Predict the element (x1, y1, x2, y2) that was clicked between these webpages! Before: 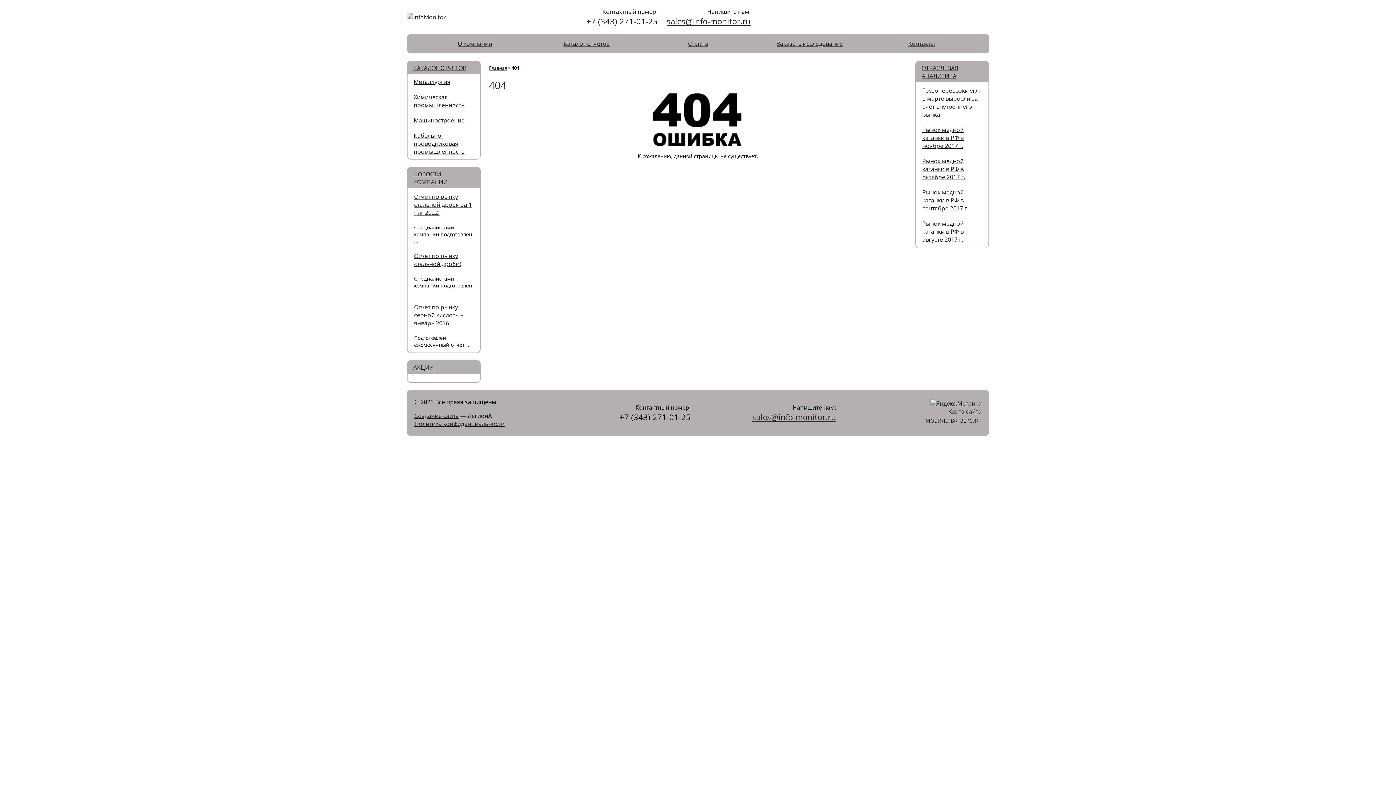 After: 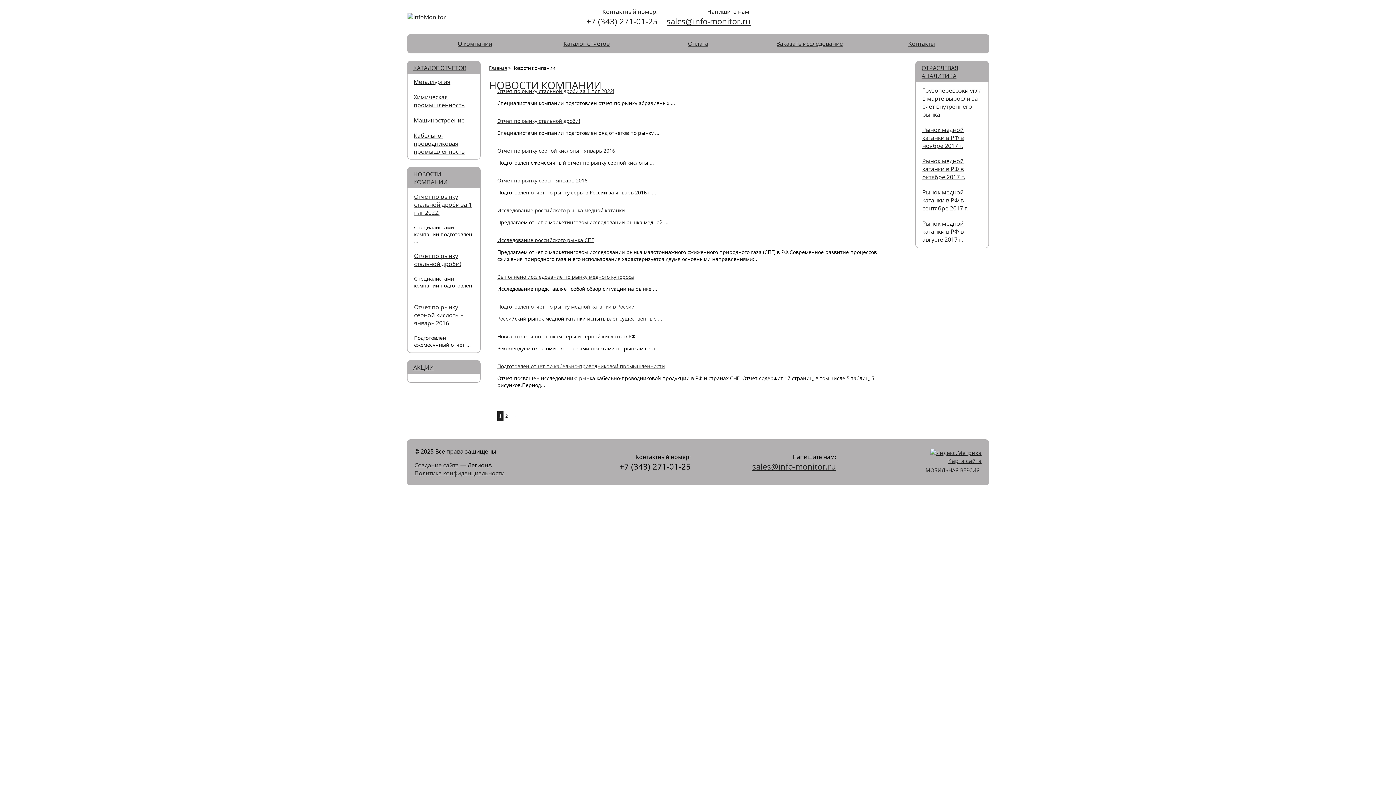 Action: bbox: (413, 170, 447, 186) label: НОВОСТИ КОМПАНИИ